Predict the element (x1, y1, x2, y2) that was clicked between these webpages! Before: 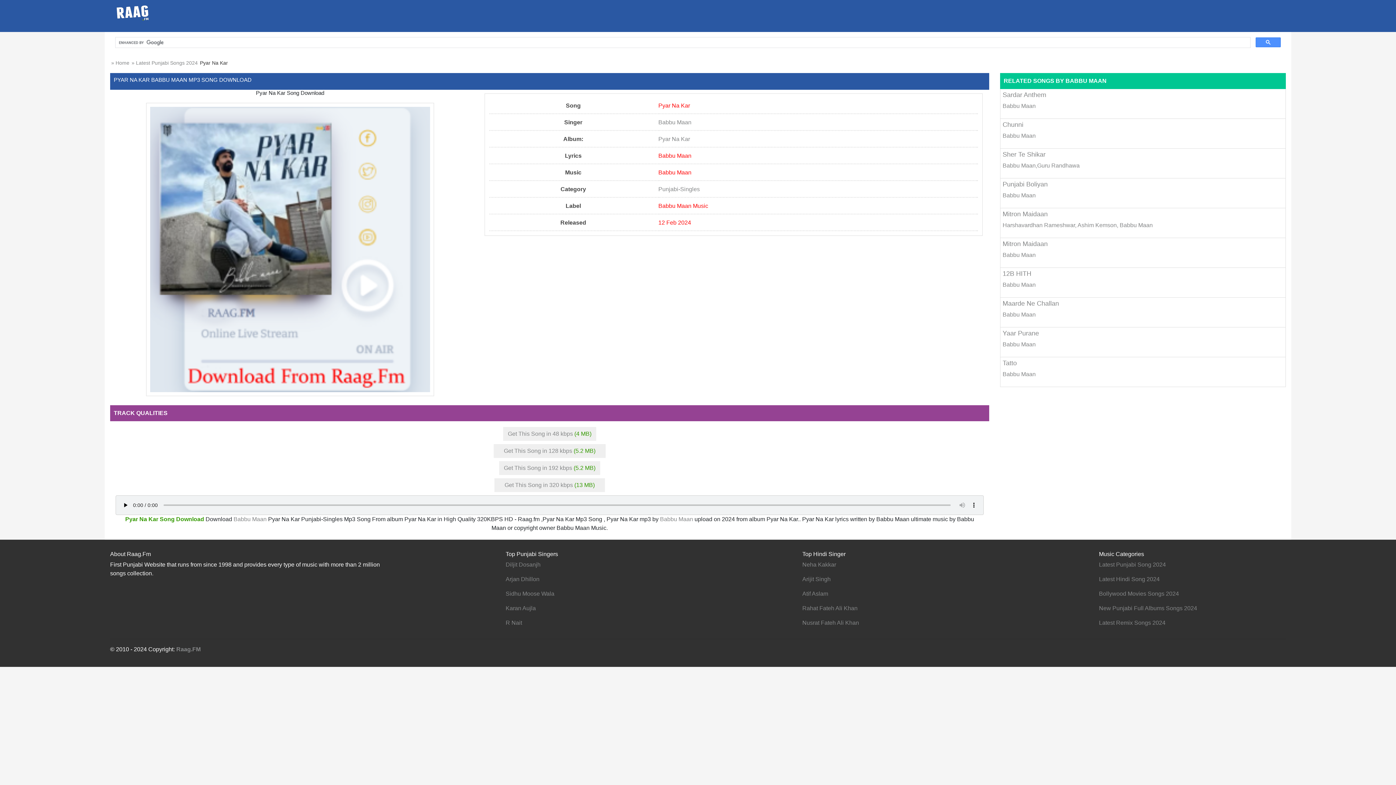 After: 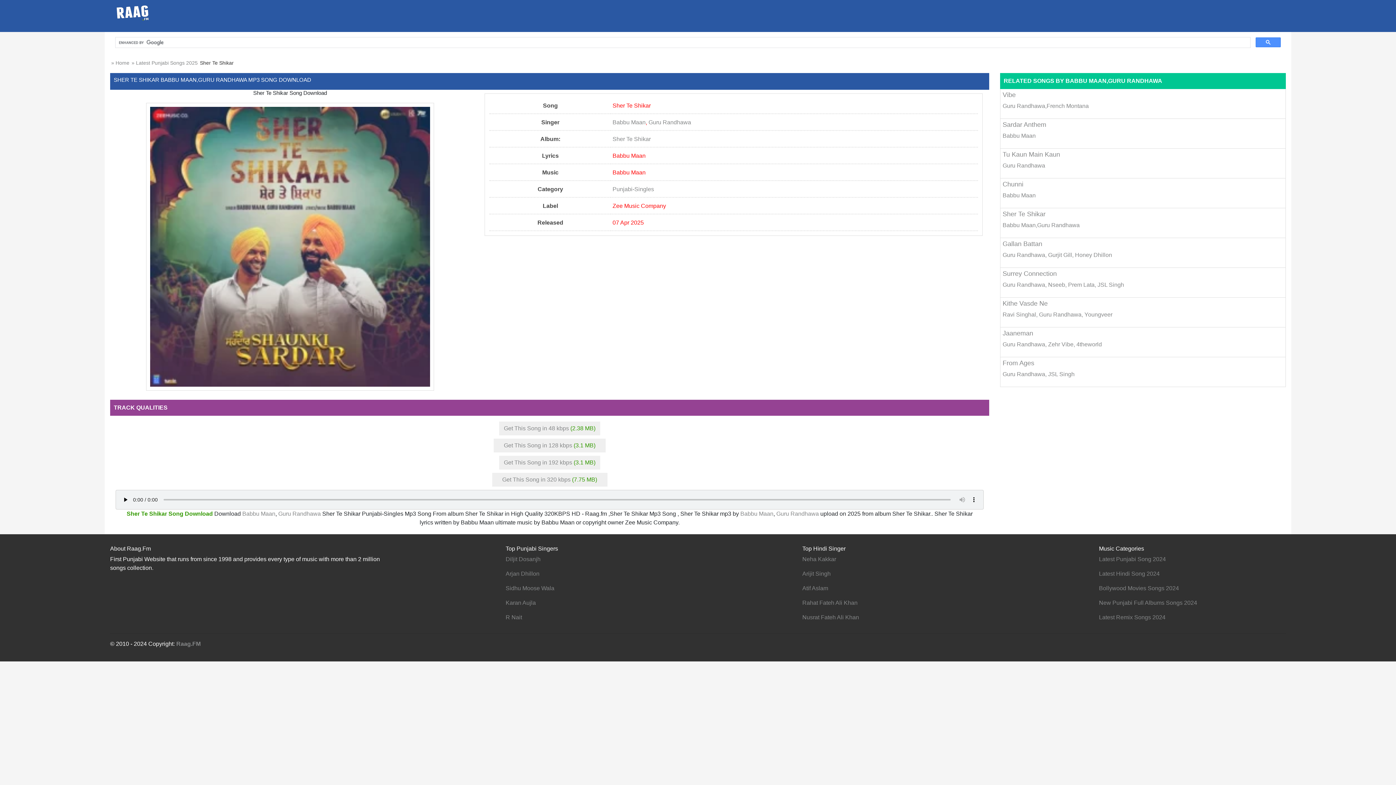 Action: label: Sher Te Shikar

Babbu Maan,Guru Randhawa bbox: (1002, 150, 1283, 170)